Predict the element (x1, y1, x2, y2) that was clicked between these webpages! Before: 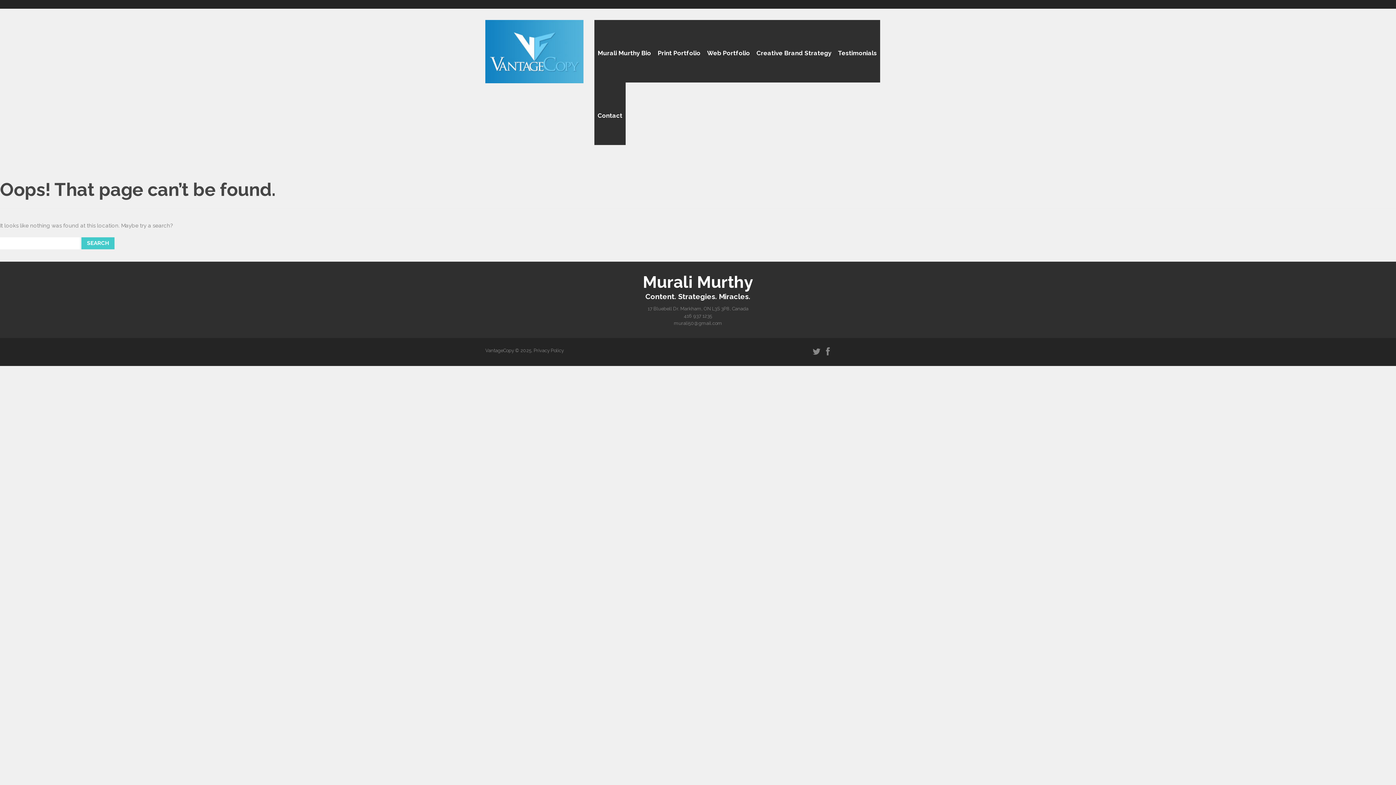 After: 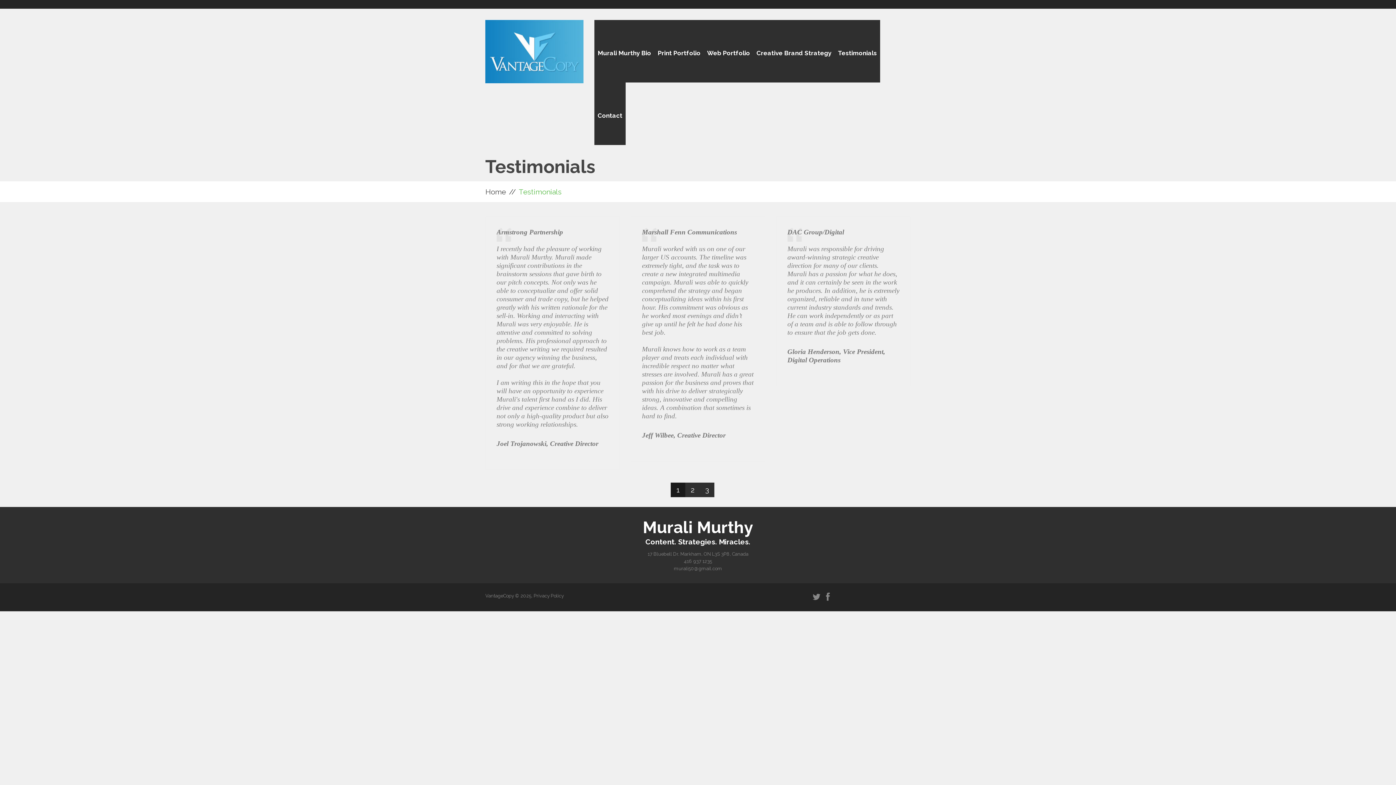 Action: bbox: (838, 23, 877, 86) label: Testimonials